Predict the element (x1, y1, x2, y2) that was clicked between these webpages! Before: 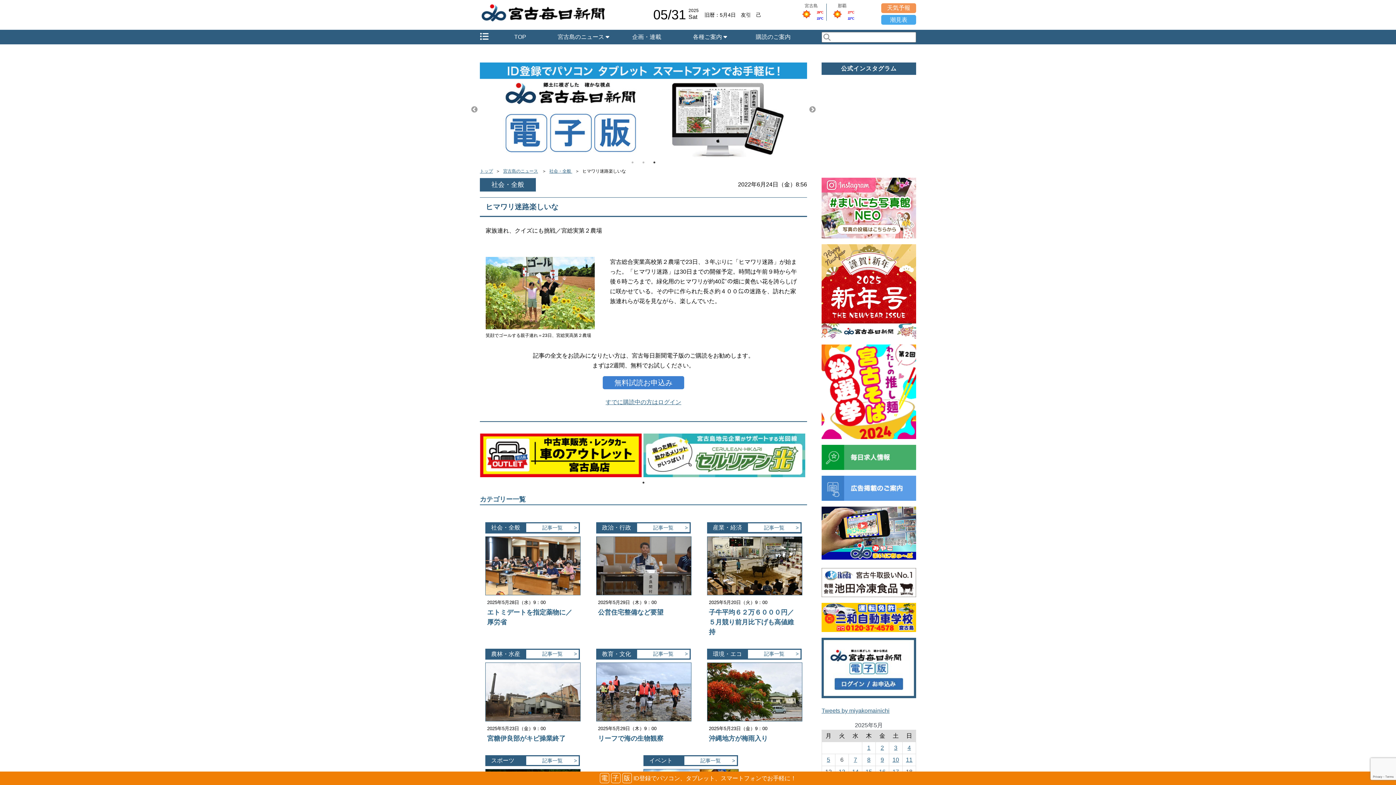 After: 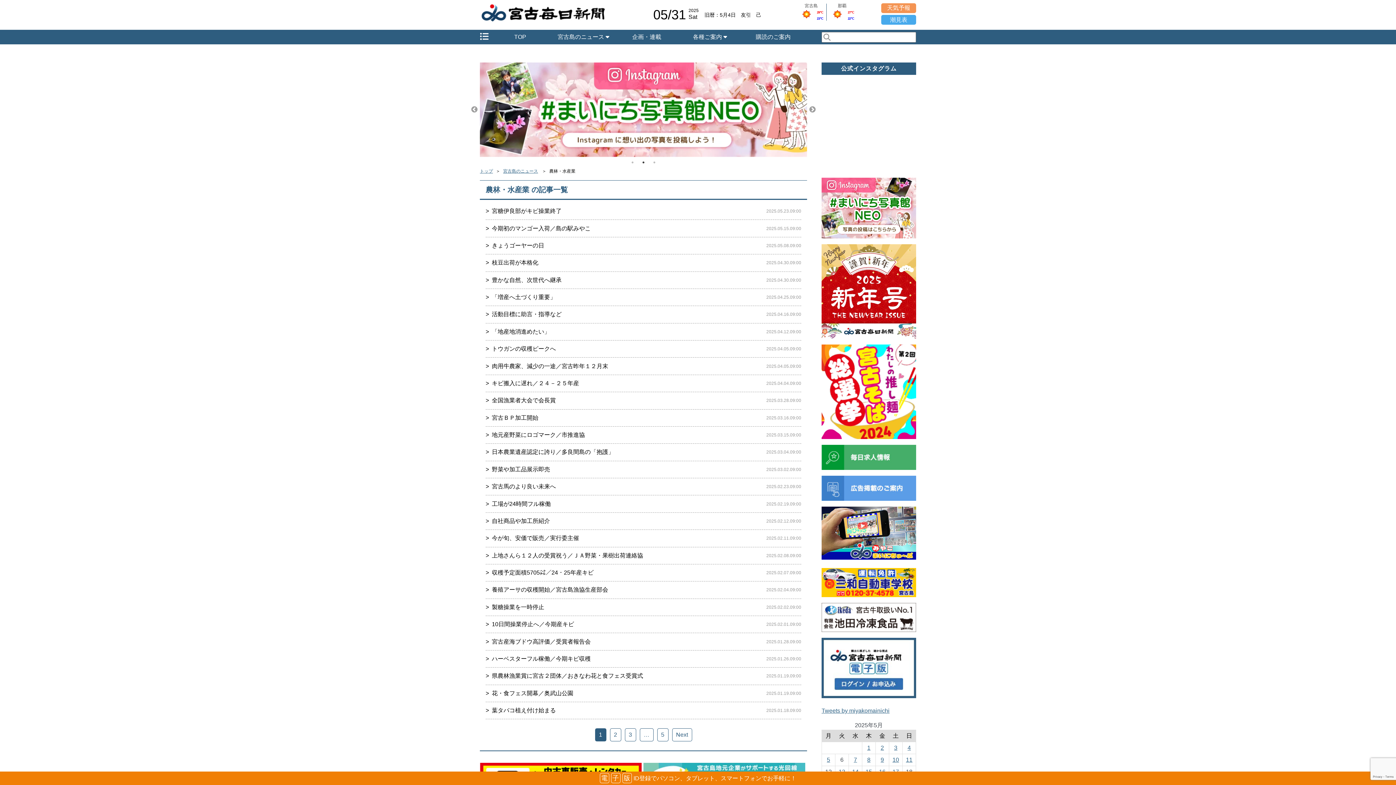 Action: bbox: (526, 650, 578, 658) label: 記事一覧